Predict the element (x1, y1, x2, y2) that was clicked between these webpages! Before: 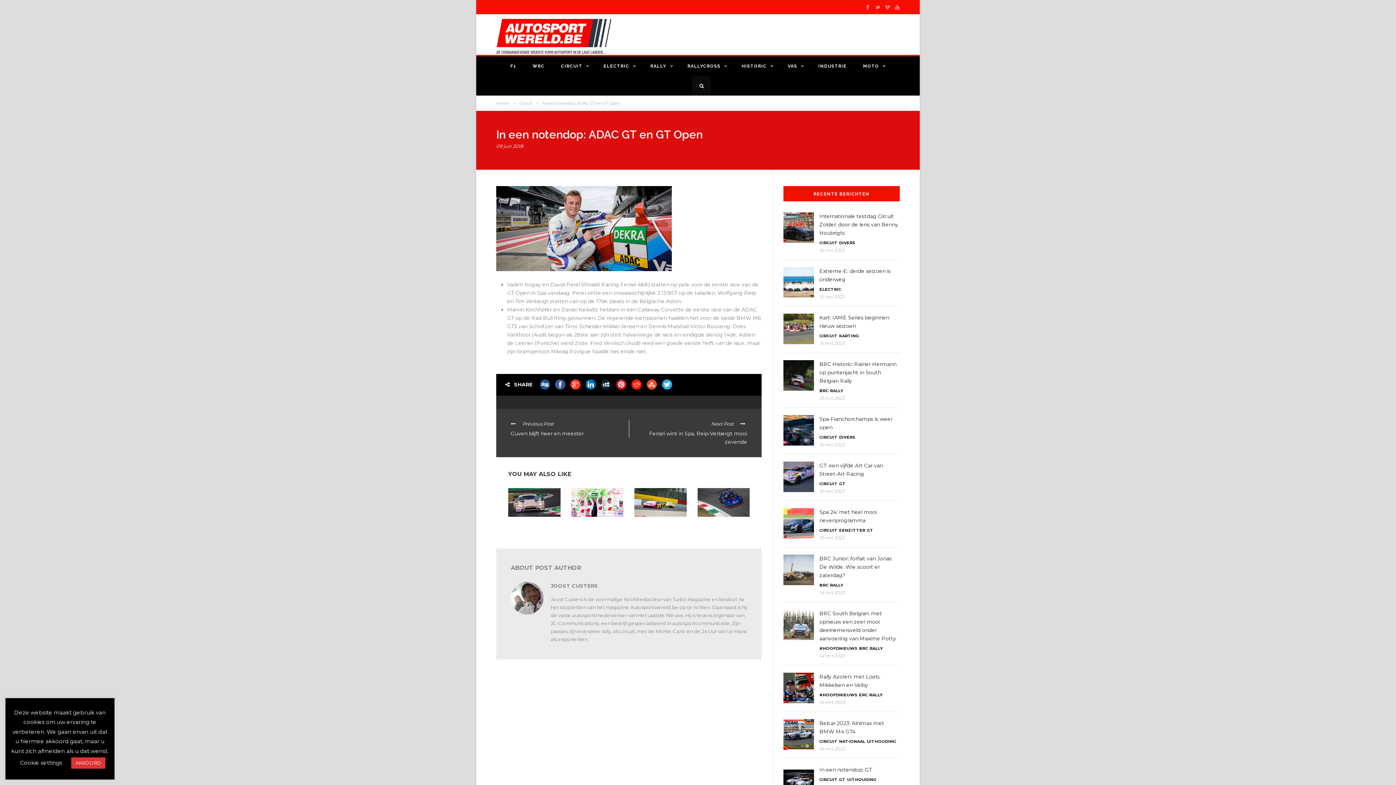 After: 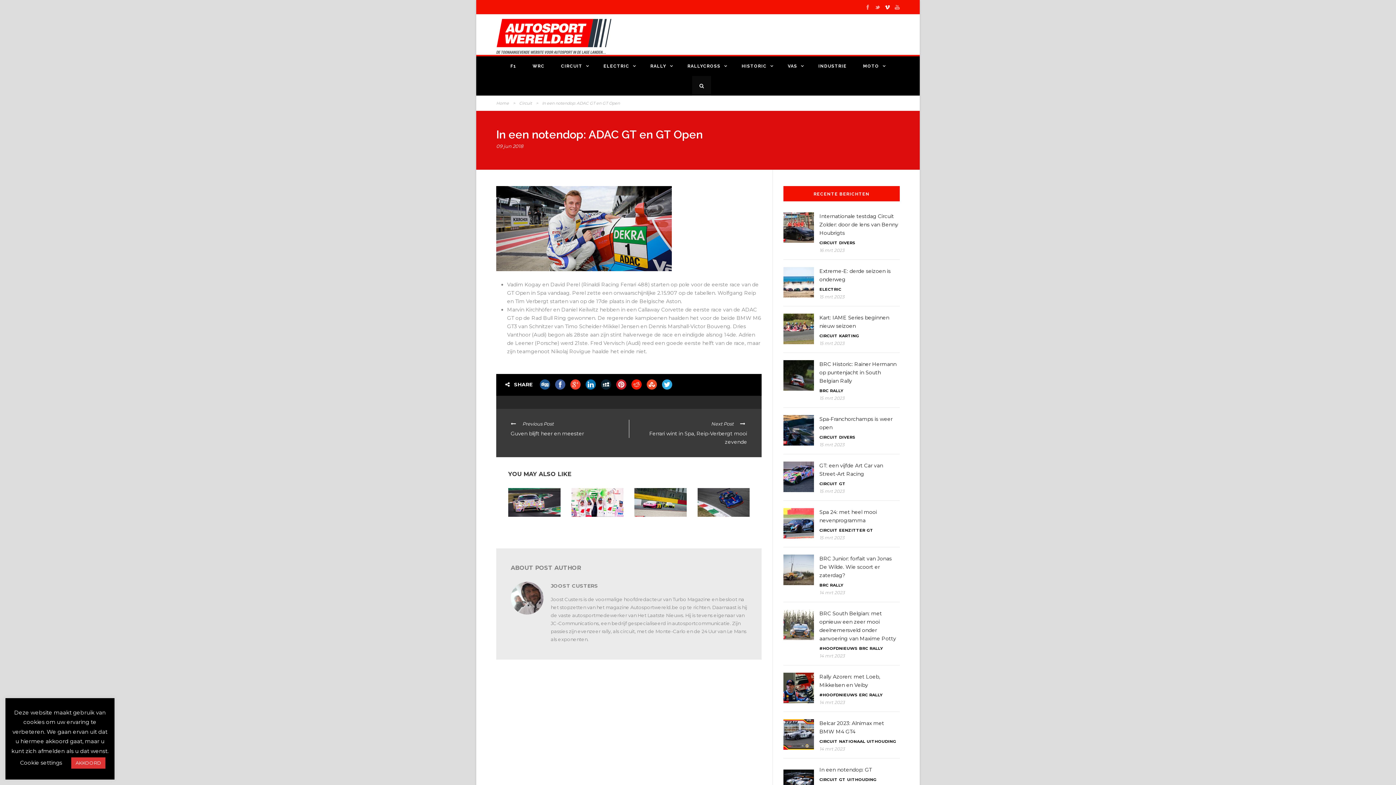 Action: bbox: (885, 3, 890, 10)